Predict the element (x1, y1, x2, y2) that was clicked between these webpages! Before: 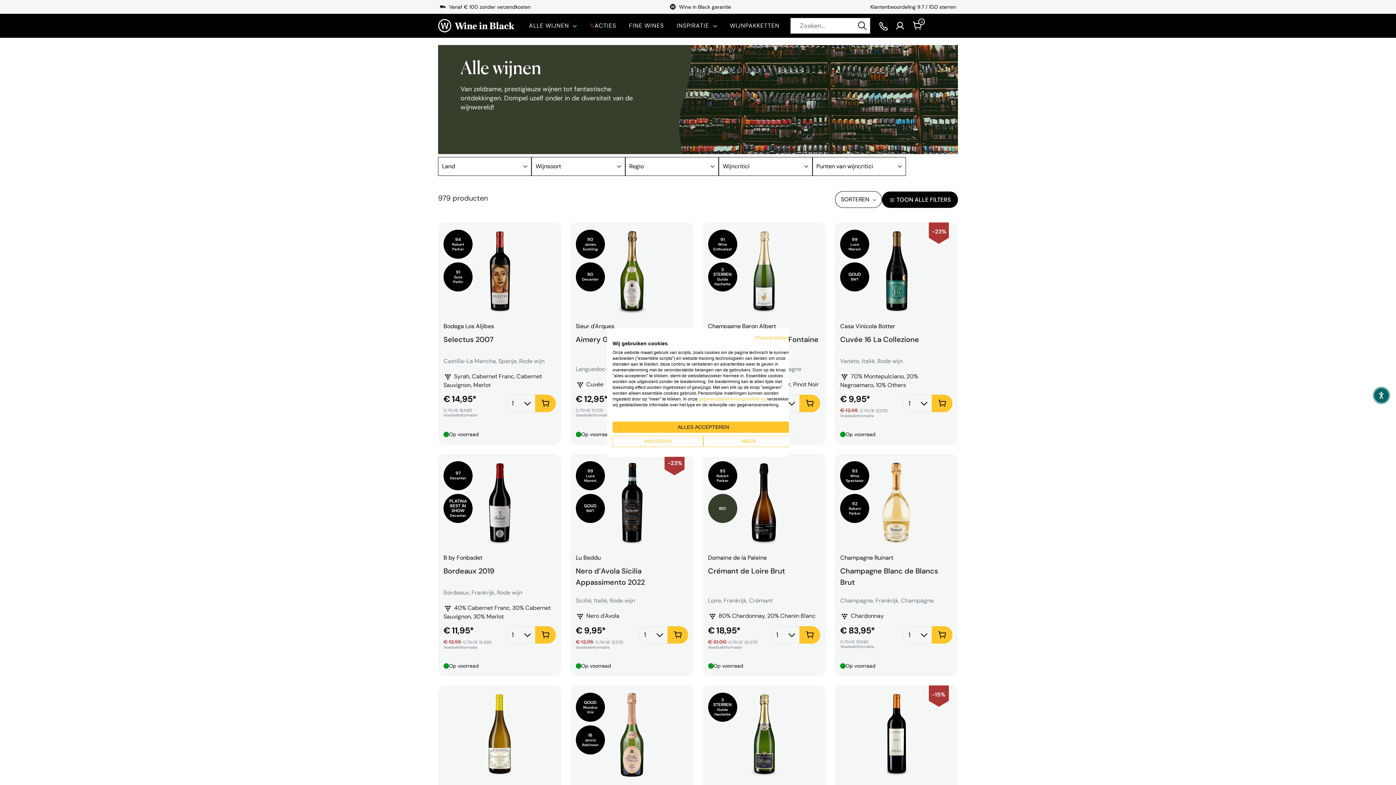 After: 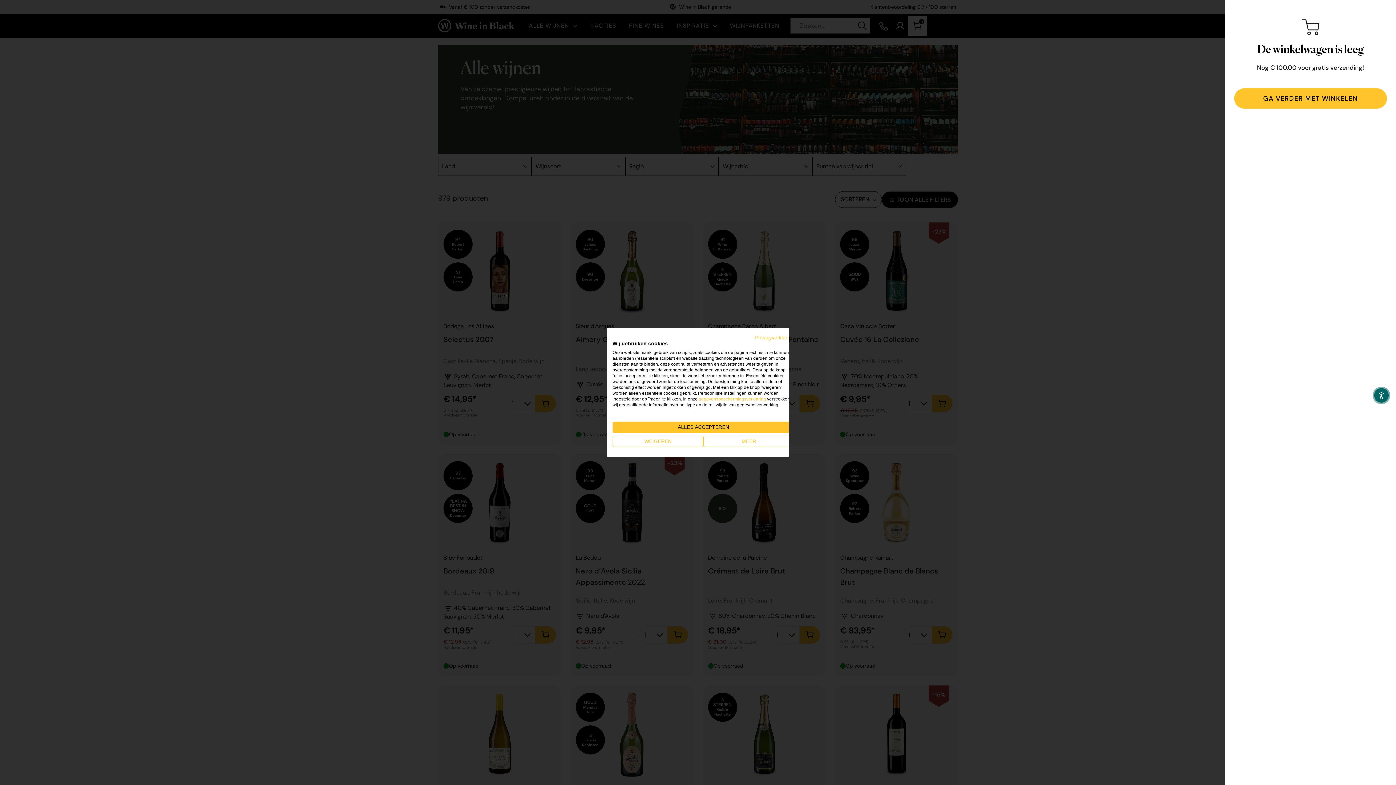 Action: label: 0 bbox: (908, 15, 927, 36)